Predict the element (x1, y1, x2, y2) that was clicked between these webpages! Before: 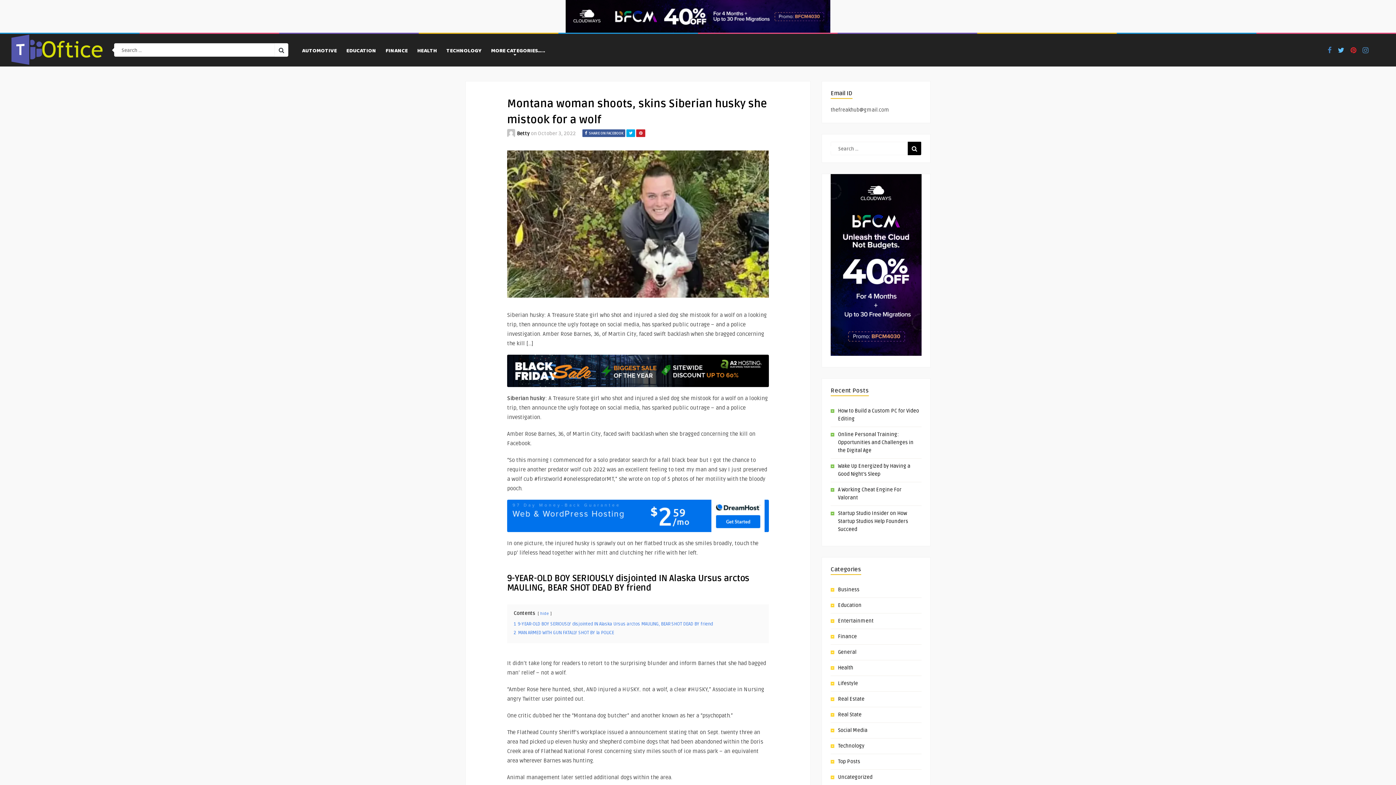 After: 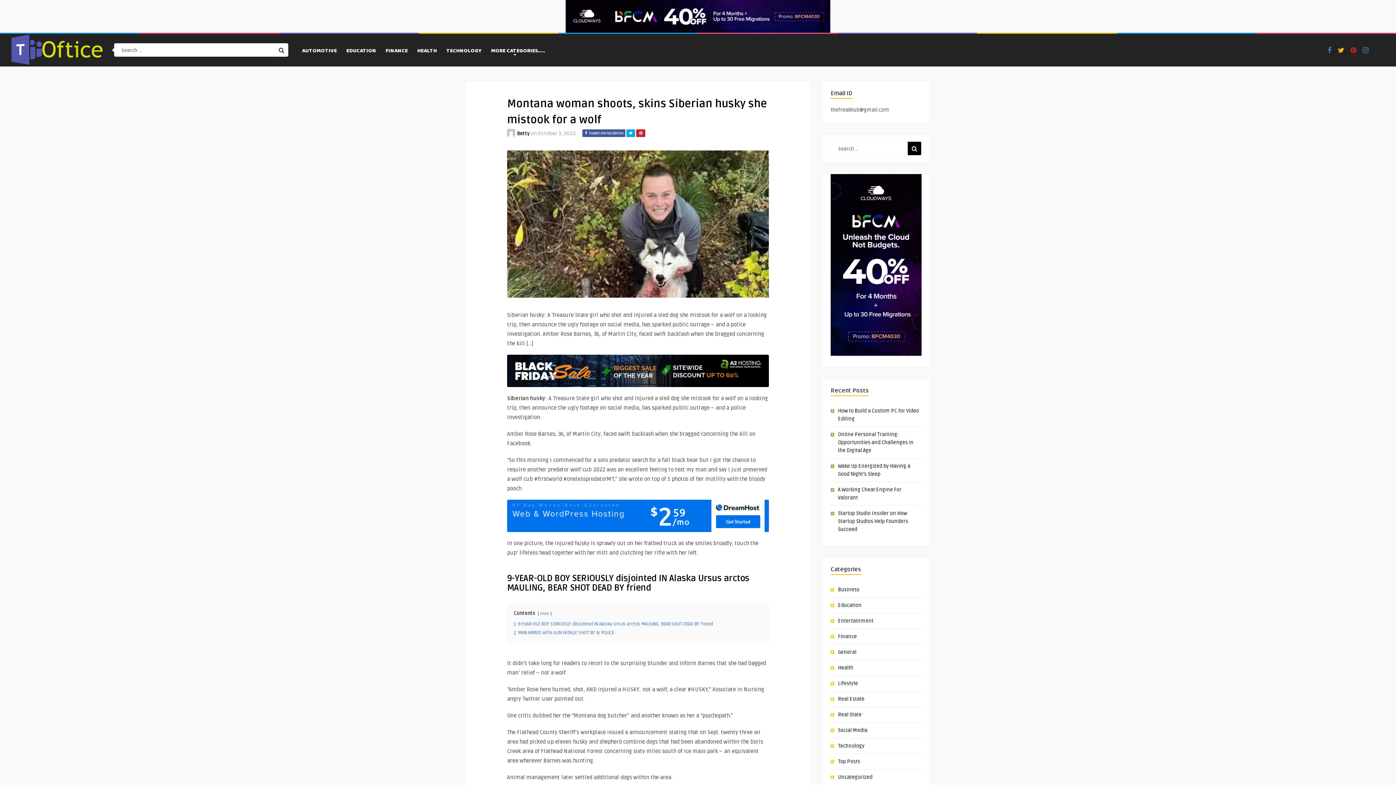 Action: bbox: (1336, 46, 1346, 54)